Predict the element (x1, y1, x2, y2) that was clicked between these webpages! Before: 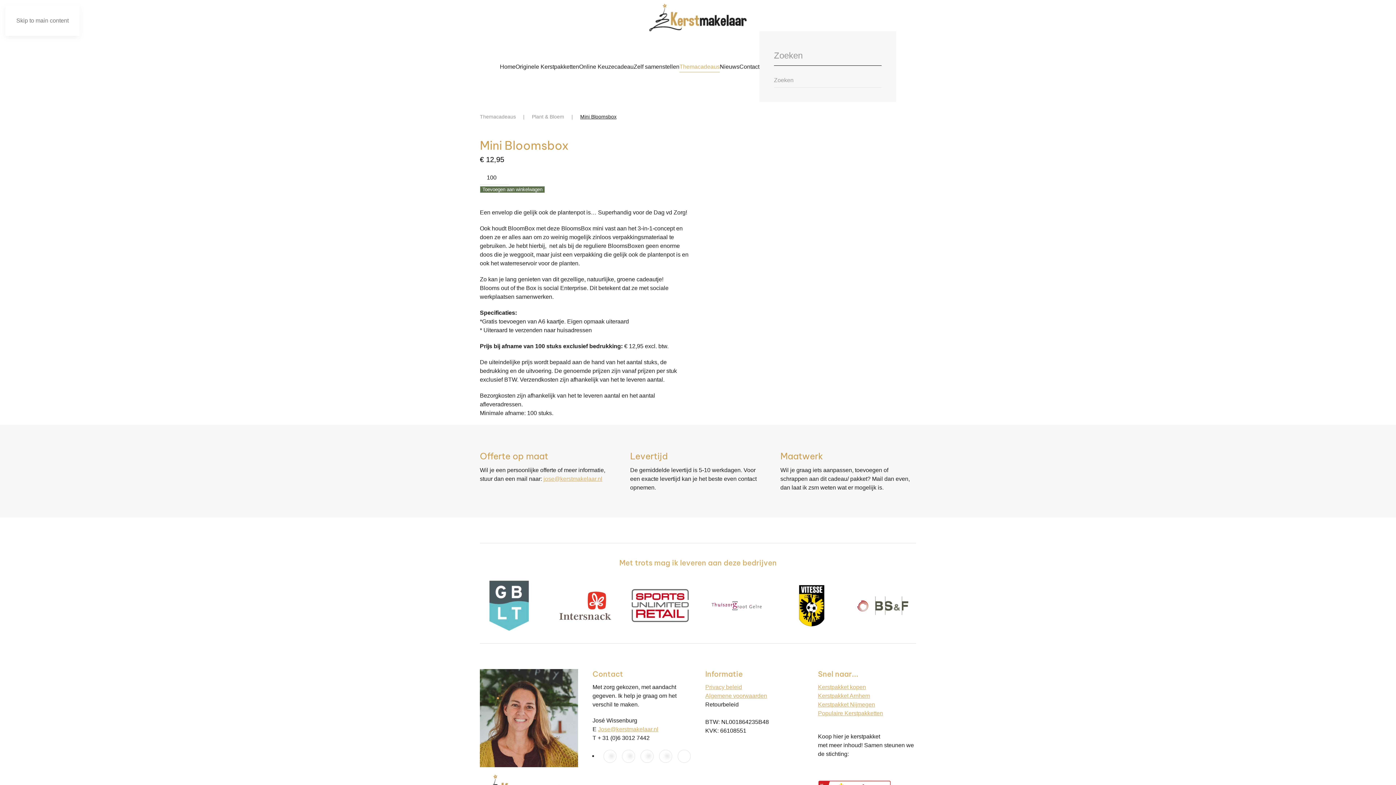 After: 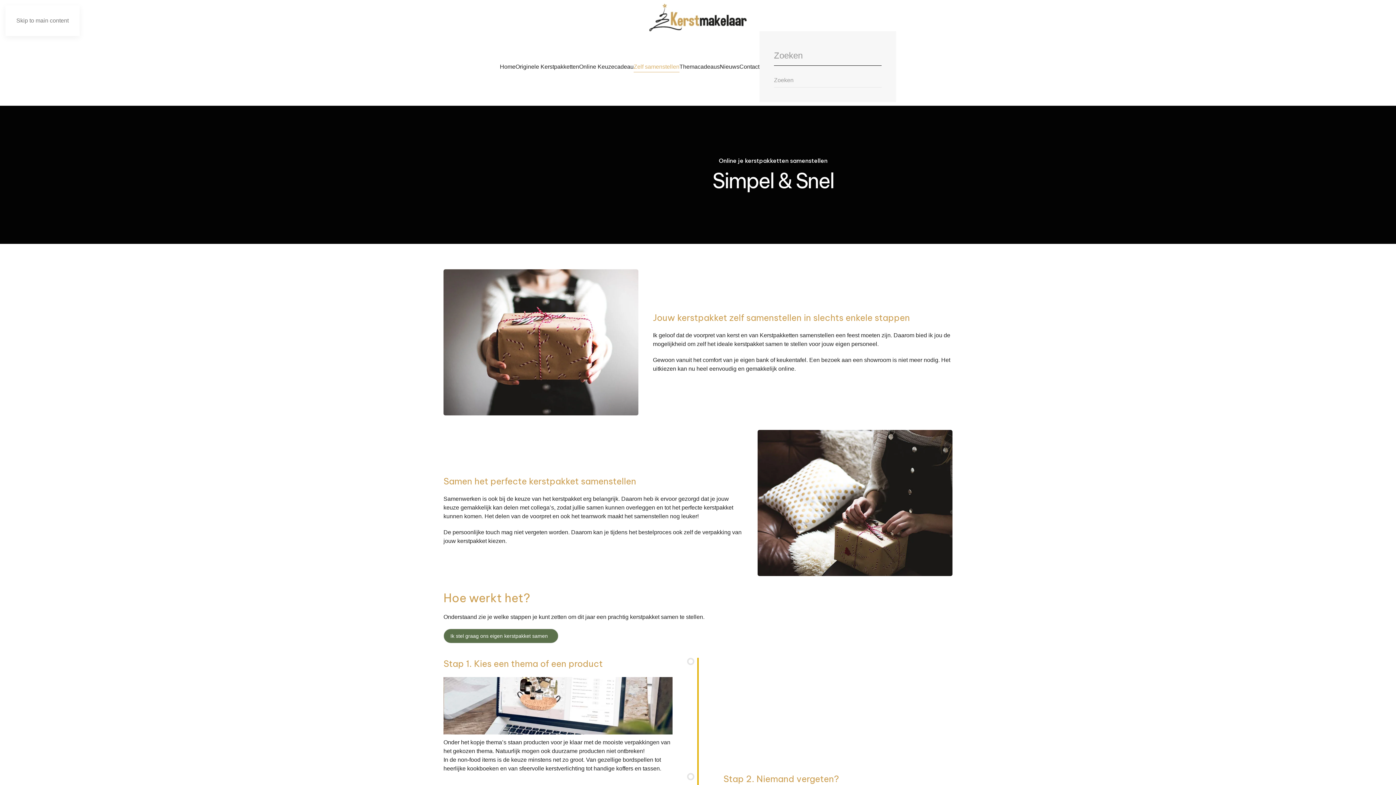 Action: label: Zelf samenstellen bbox: (633, 57, 679, 75)